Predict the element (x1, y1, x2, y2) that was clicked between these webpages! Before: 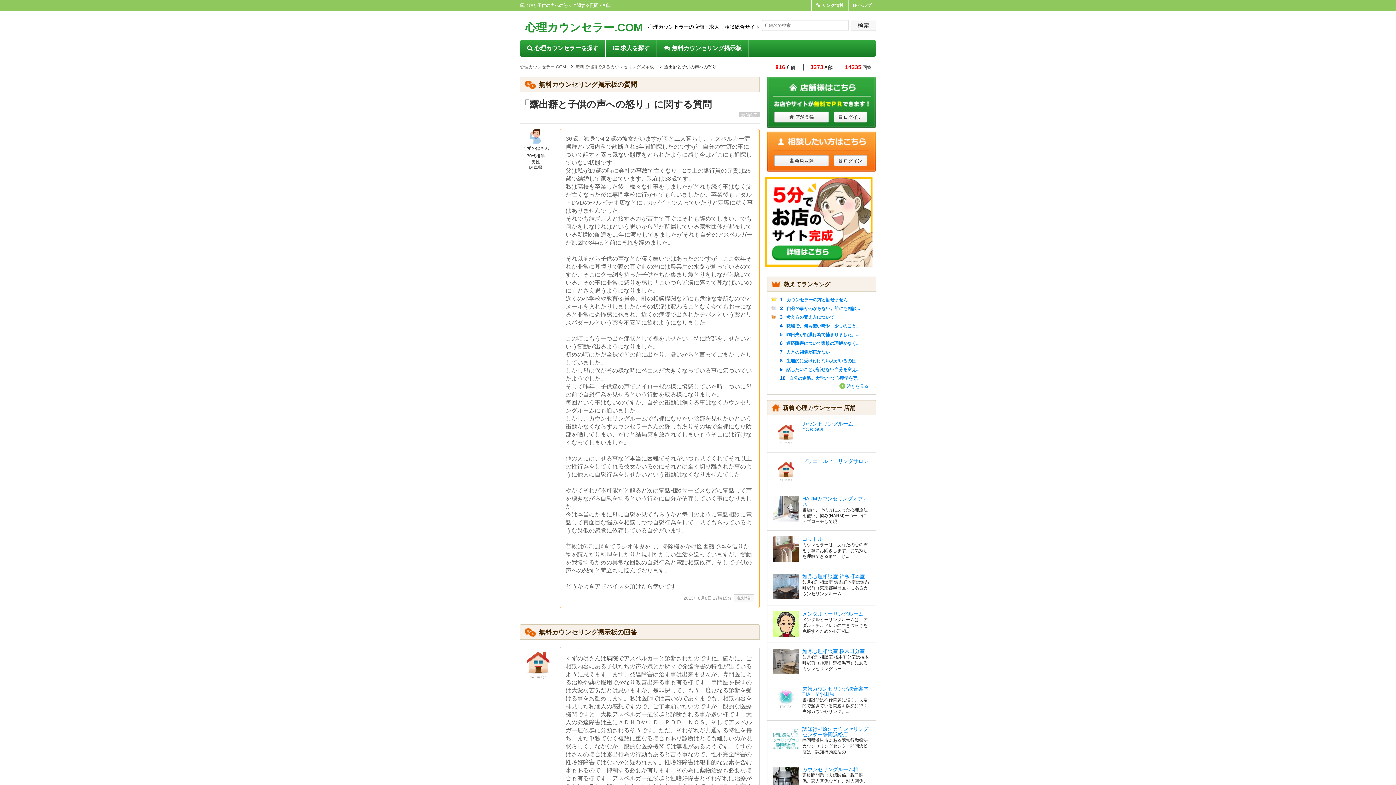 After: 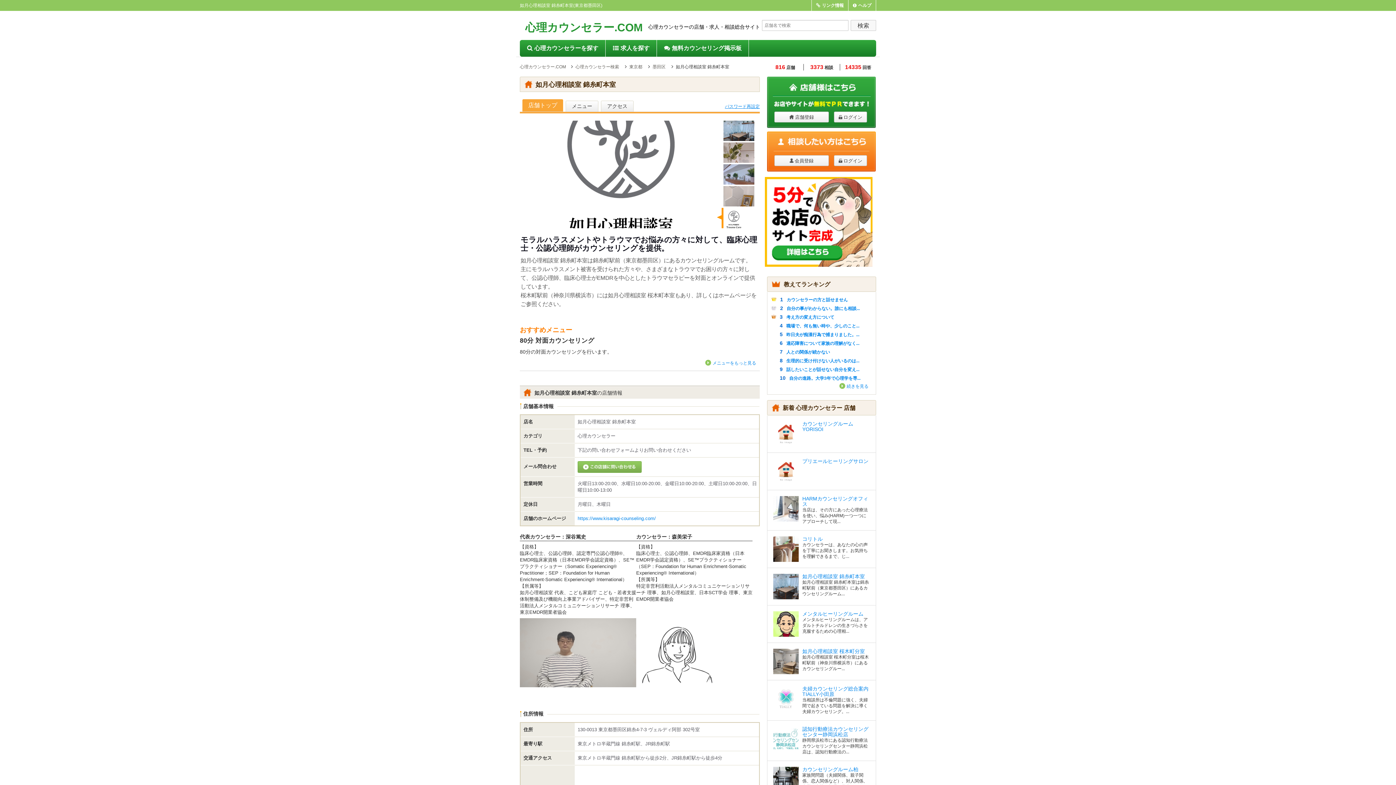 Action: bbox: (802, 573, 865, 579) label: 如月心理相談室 錦糸町本室